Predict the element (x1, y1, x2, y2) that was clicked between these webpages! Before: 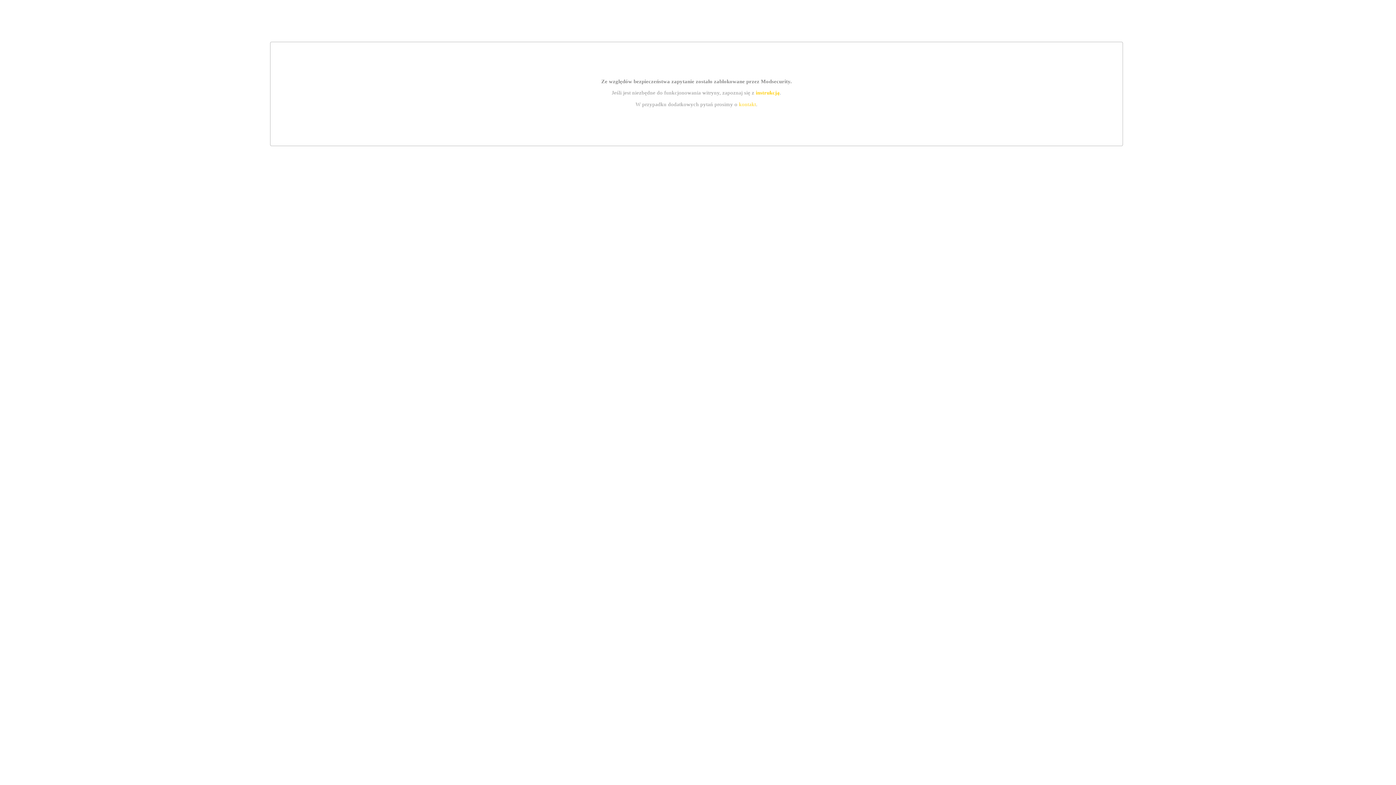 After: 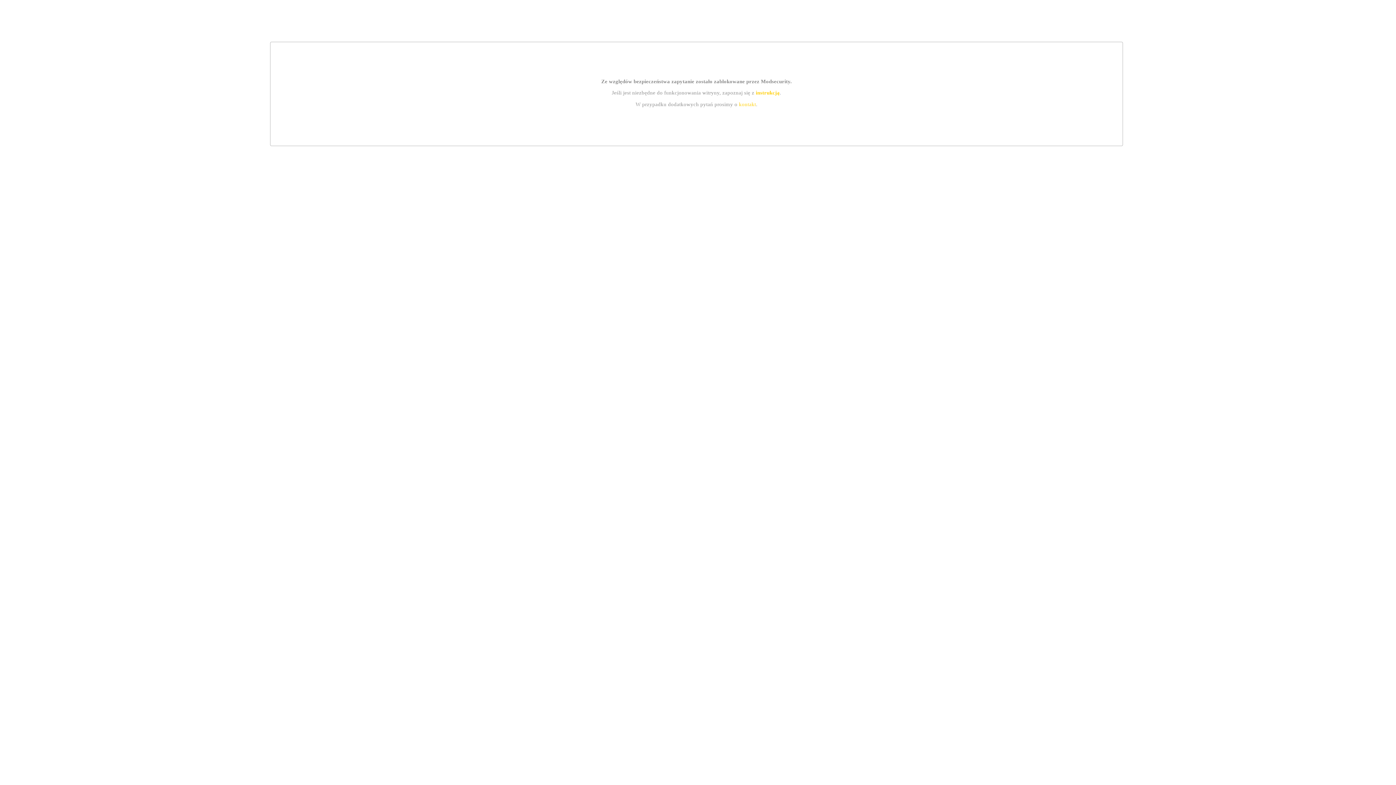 Action: label: kontakt bbox: (739, 101, 756, 107)